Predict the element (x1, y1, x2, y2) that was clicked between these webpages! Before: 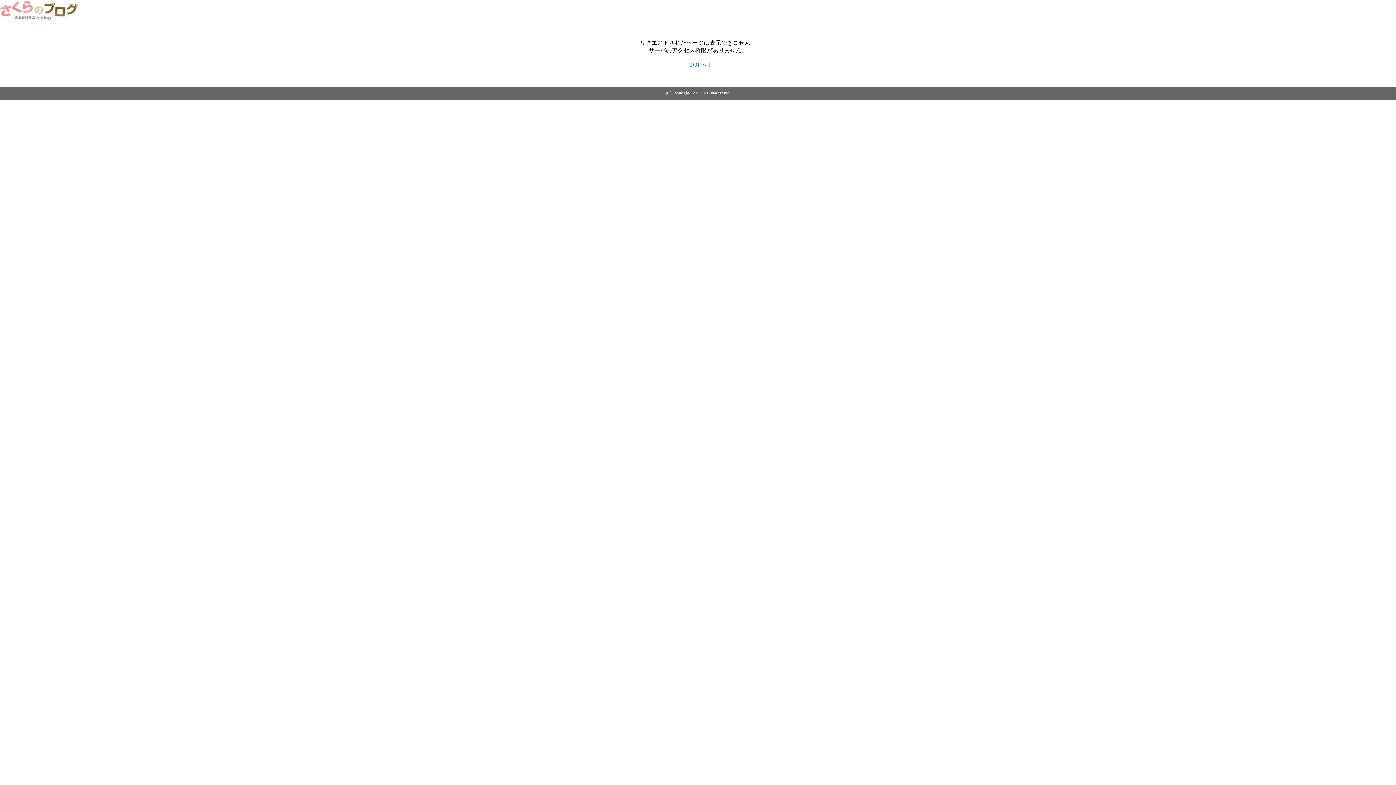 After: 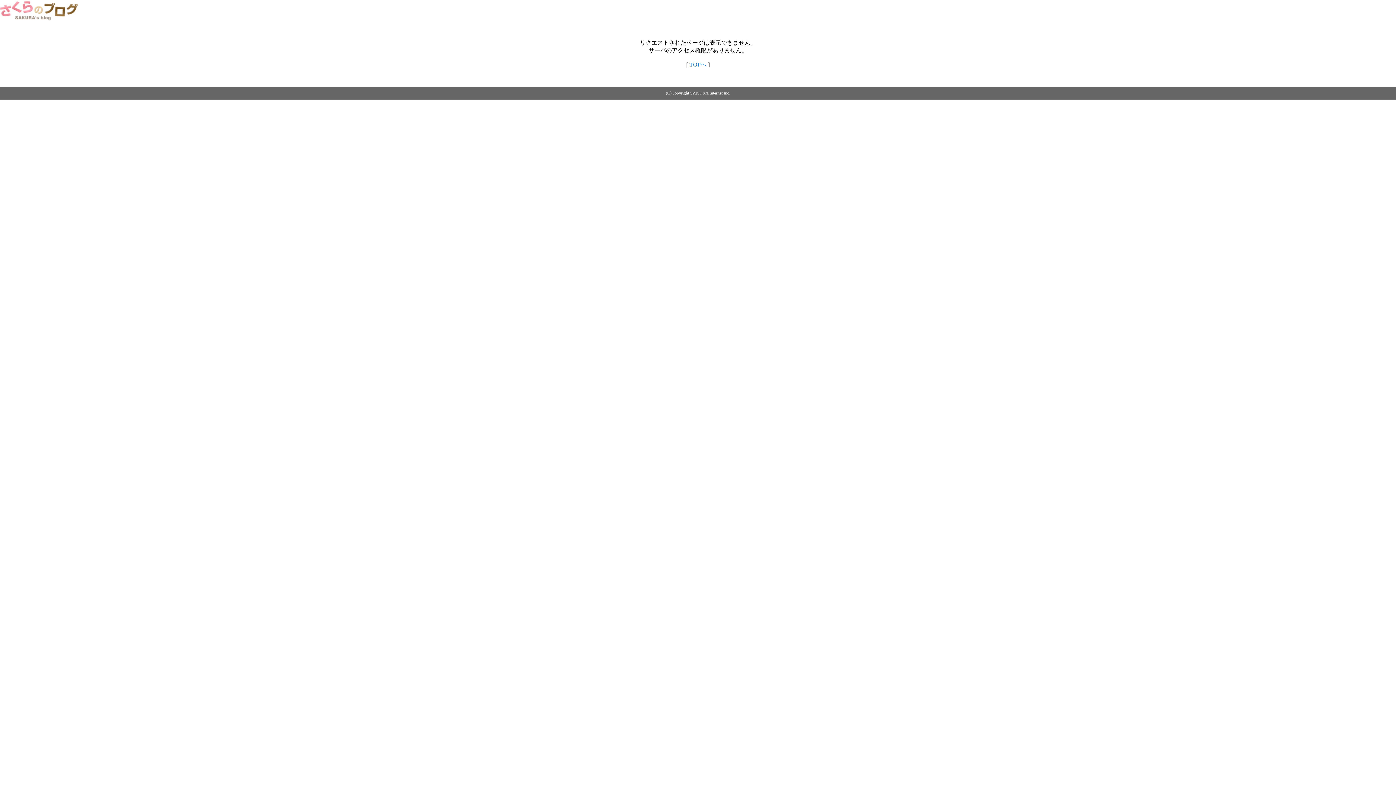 Action: bbox: (689, 61, 706, 67) label: TOPへ